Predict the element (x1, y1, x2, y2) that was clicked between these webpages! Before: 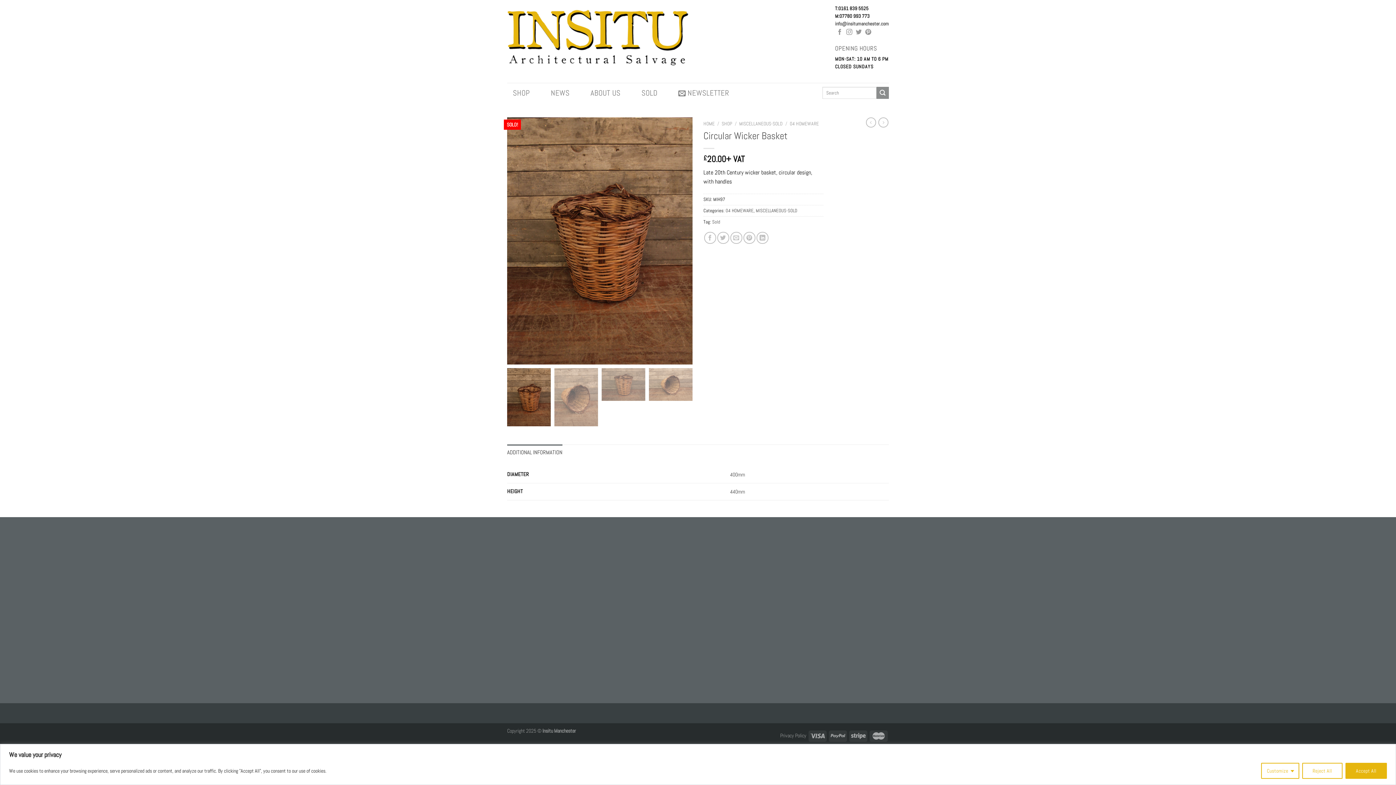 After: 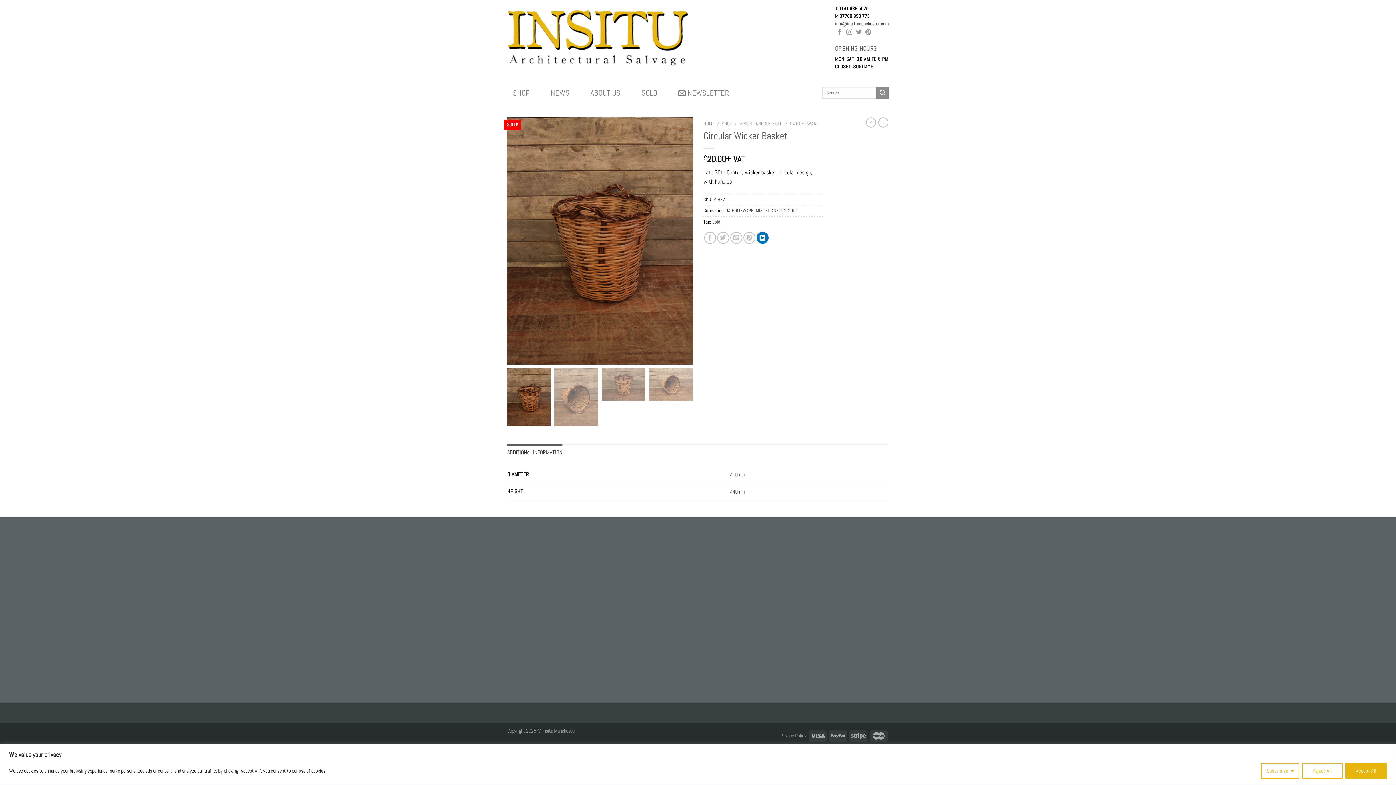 Action: bbox: (756, 232, 768, 244) label: Share on LinkedIn